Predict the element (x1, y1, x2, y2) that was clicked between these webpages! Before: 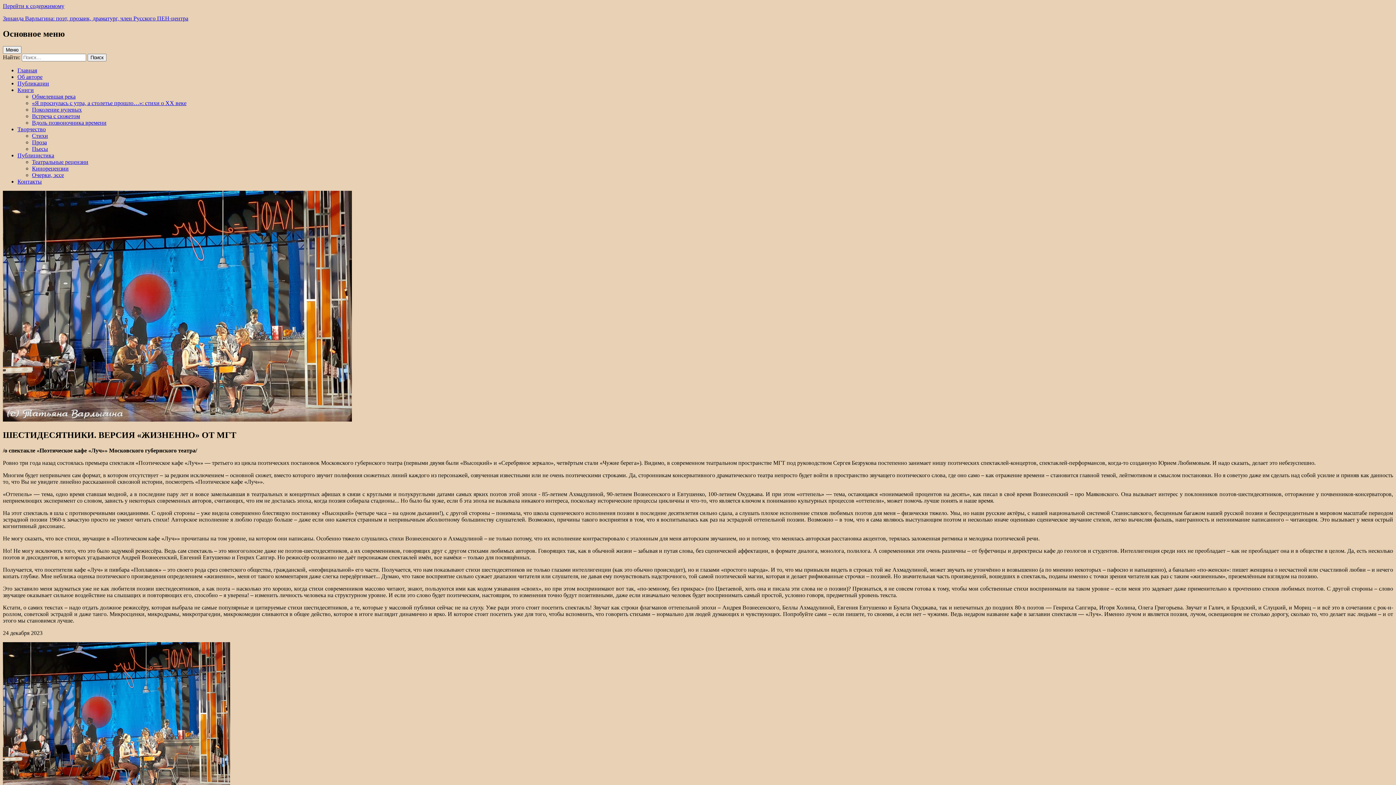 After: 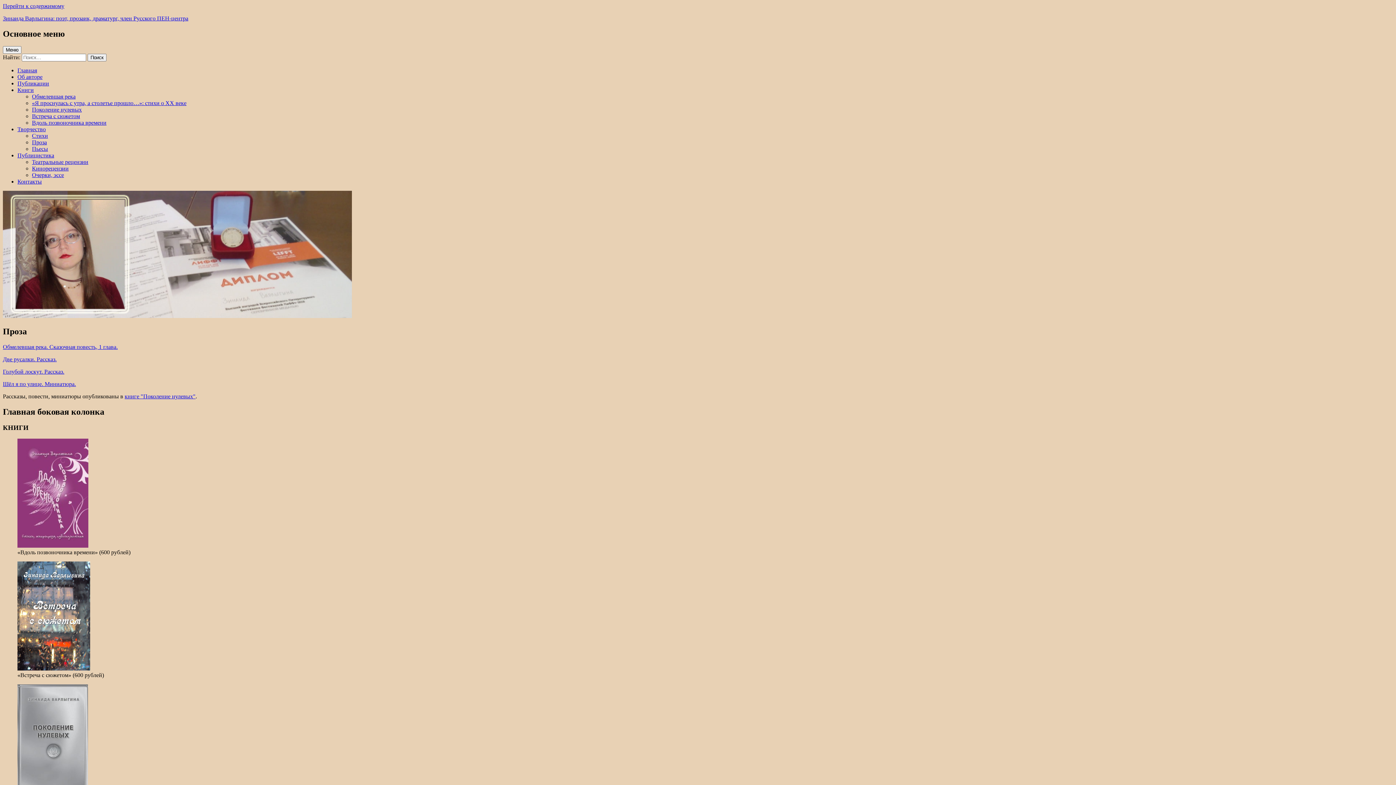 Action: label: Проза bbox: (32, 139, 46, 145)